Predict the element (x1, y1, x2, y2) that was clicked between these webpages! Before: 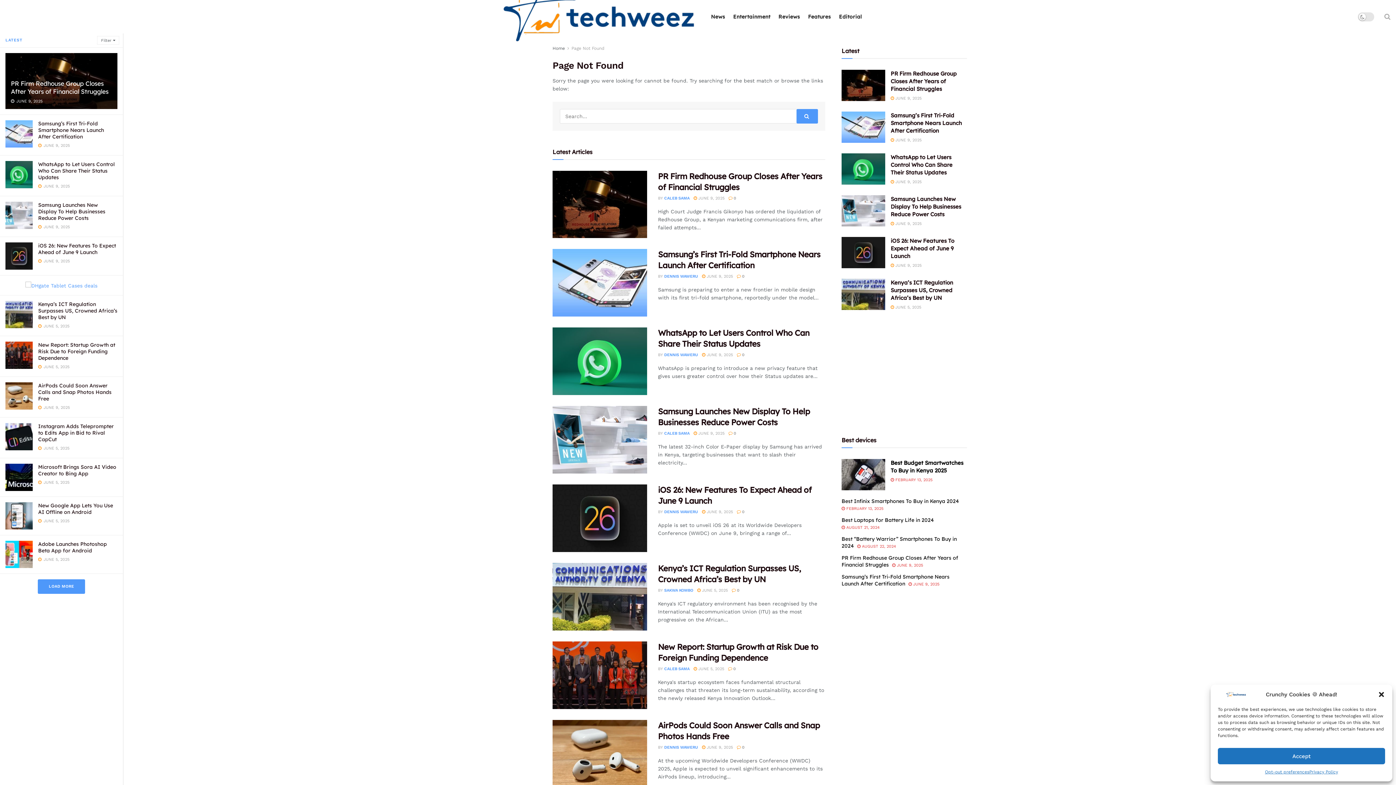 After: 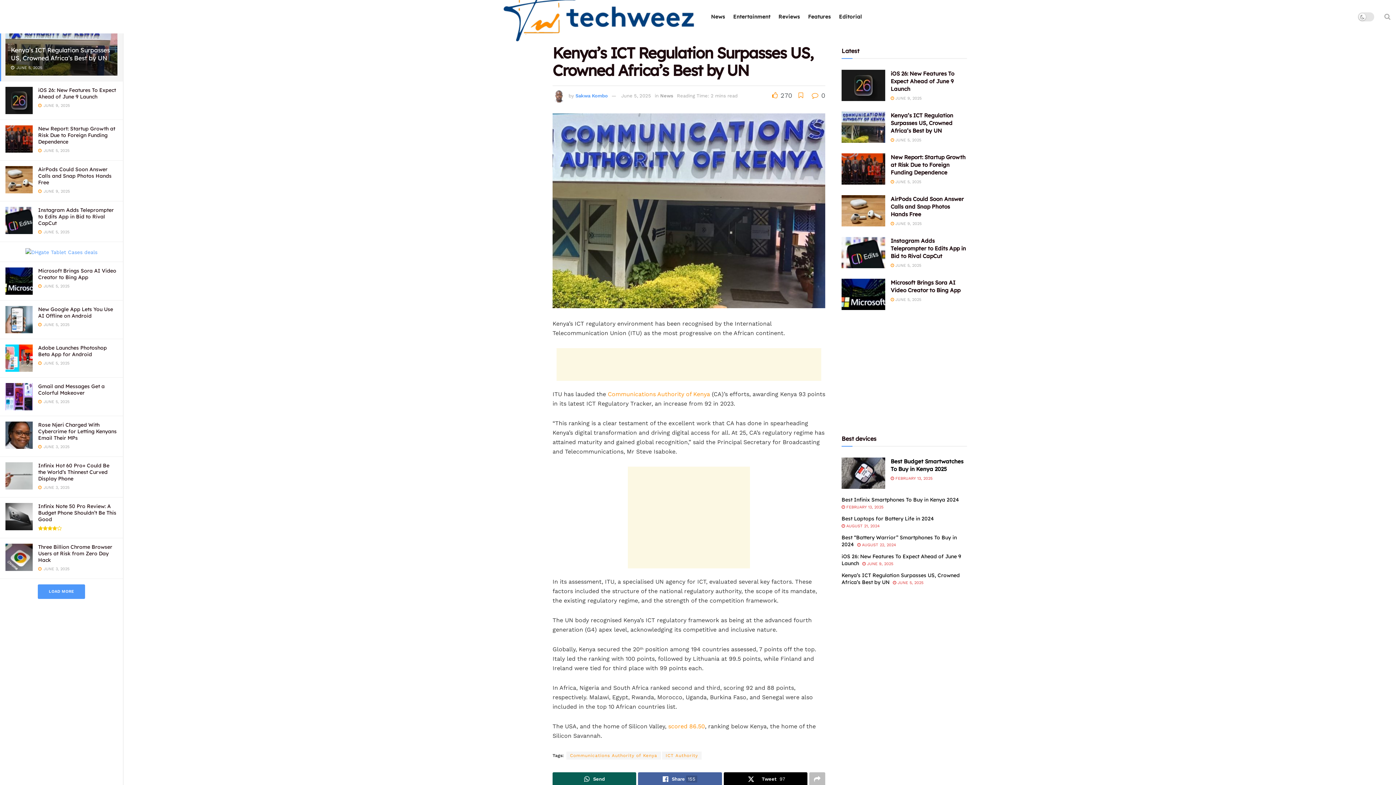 Action: bbox: (841, 278, 885, 310) label: Read article: Kenya’s ICT Regulation Surpasses US, Crowned Africa’s Best by UN